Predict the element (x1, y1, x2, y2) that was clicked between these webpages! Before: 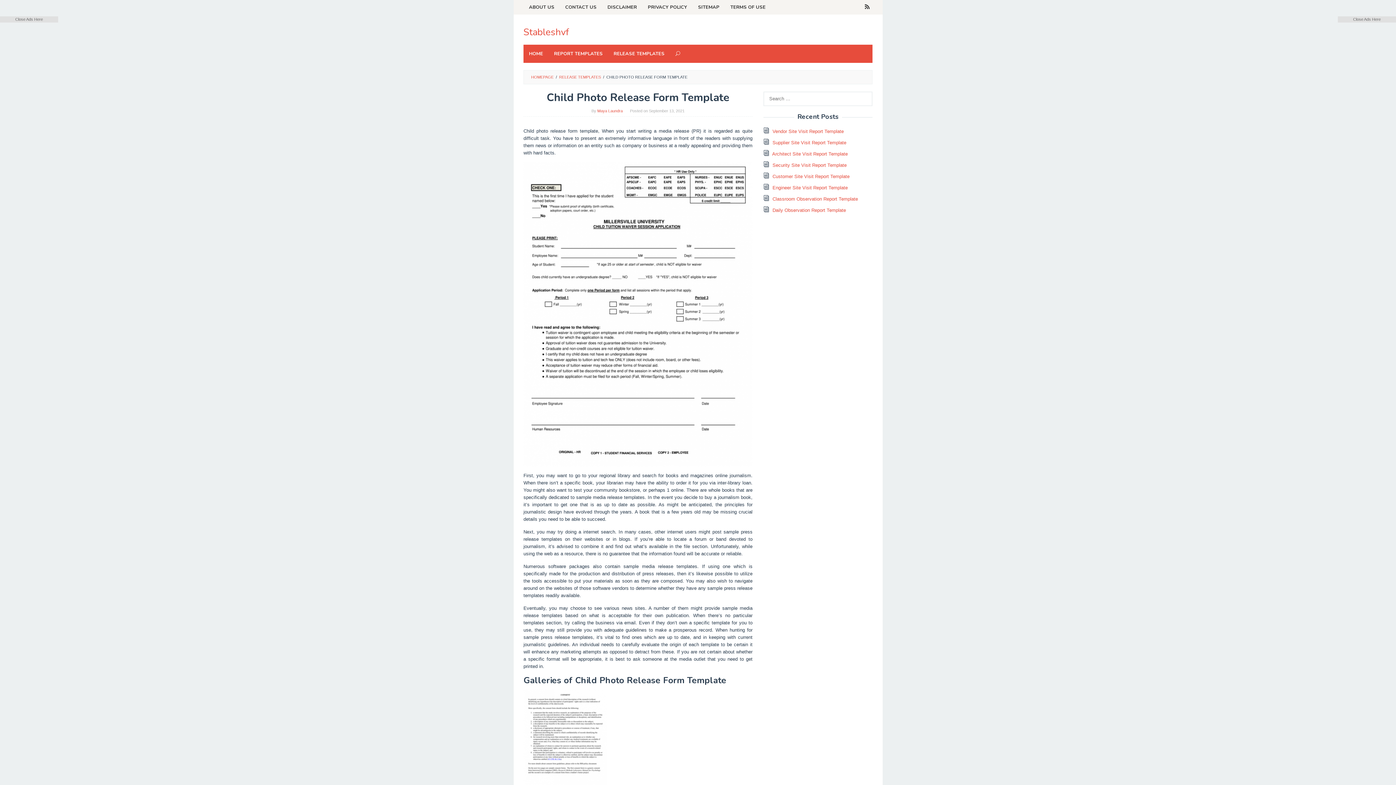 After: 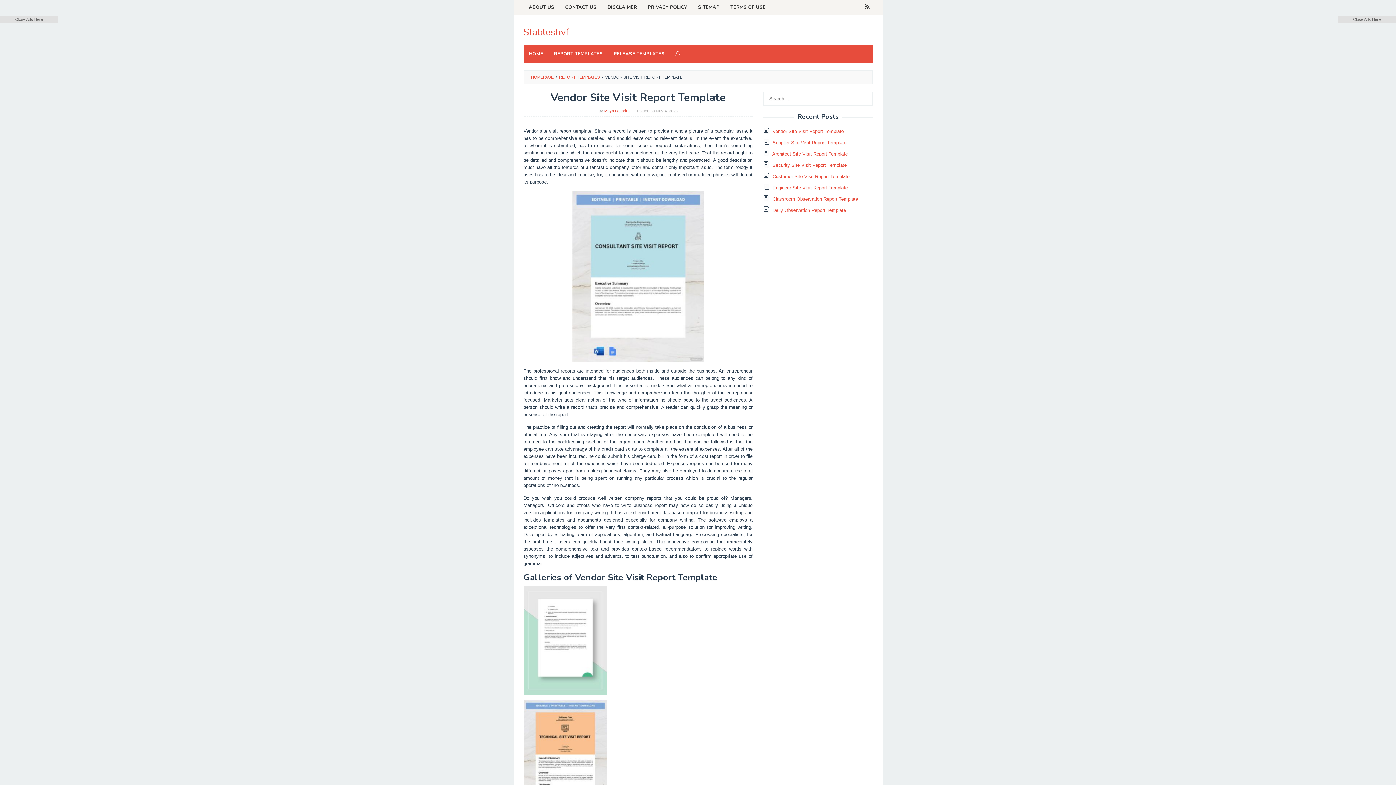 Action: bbox: (772, 128, 844, 134) label: Vendor Site Visit Report Template